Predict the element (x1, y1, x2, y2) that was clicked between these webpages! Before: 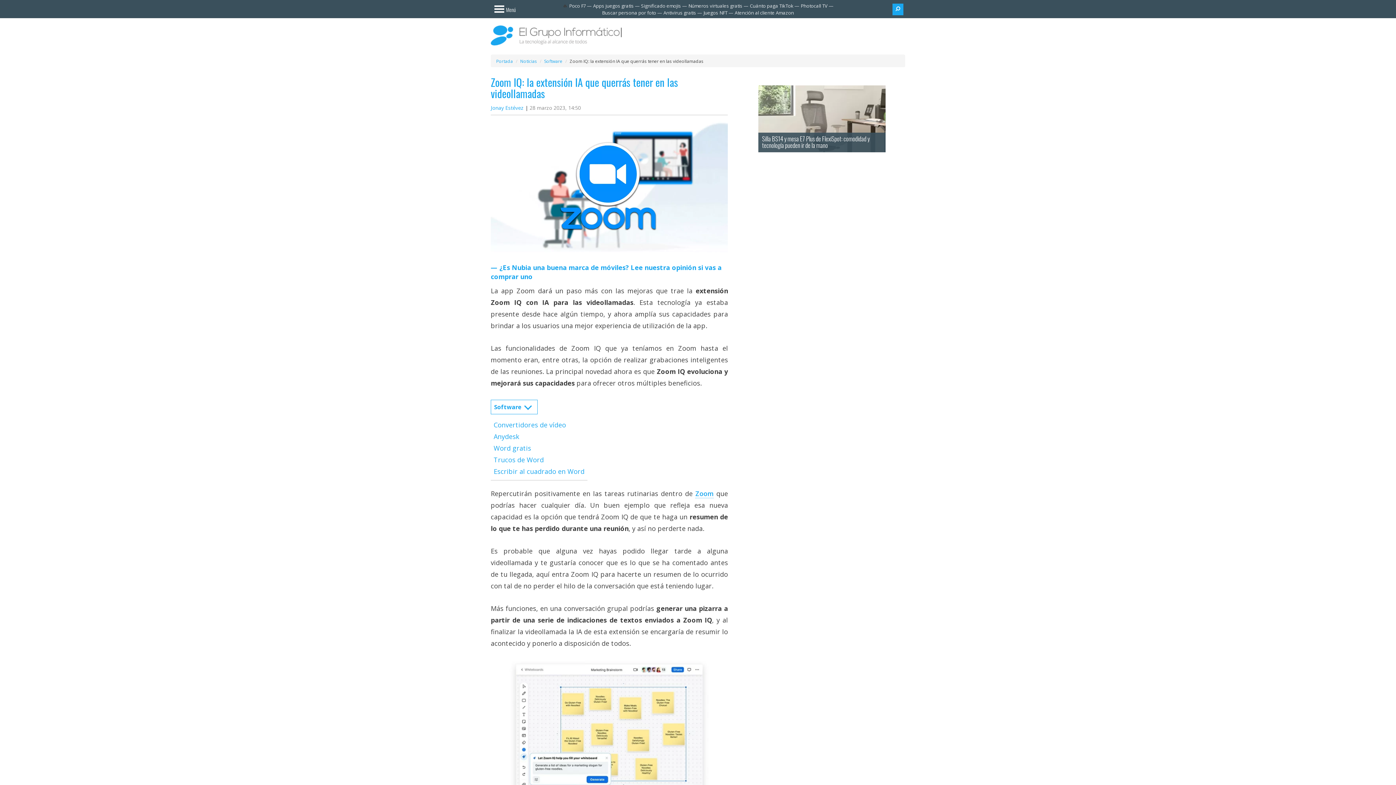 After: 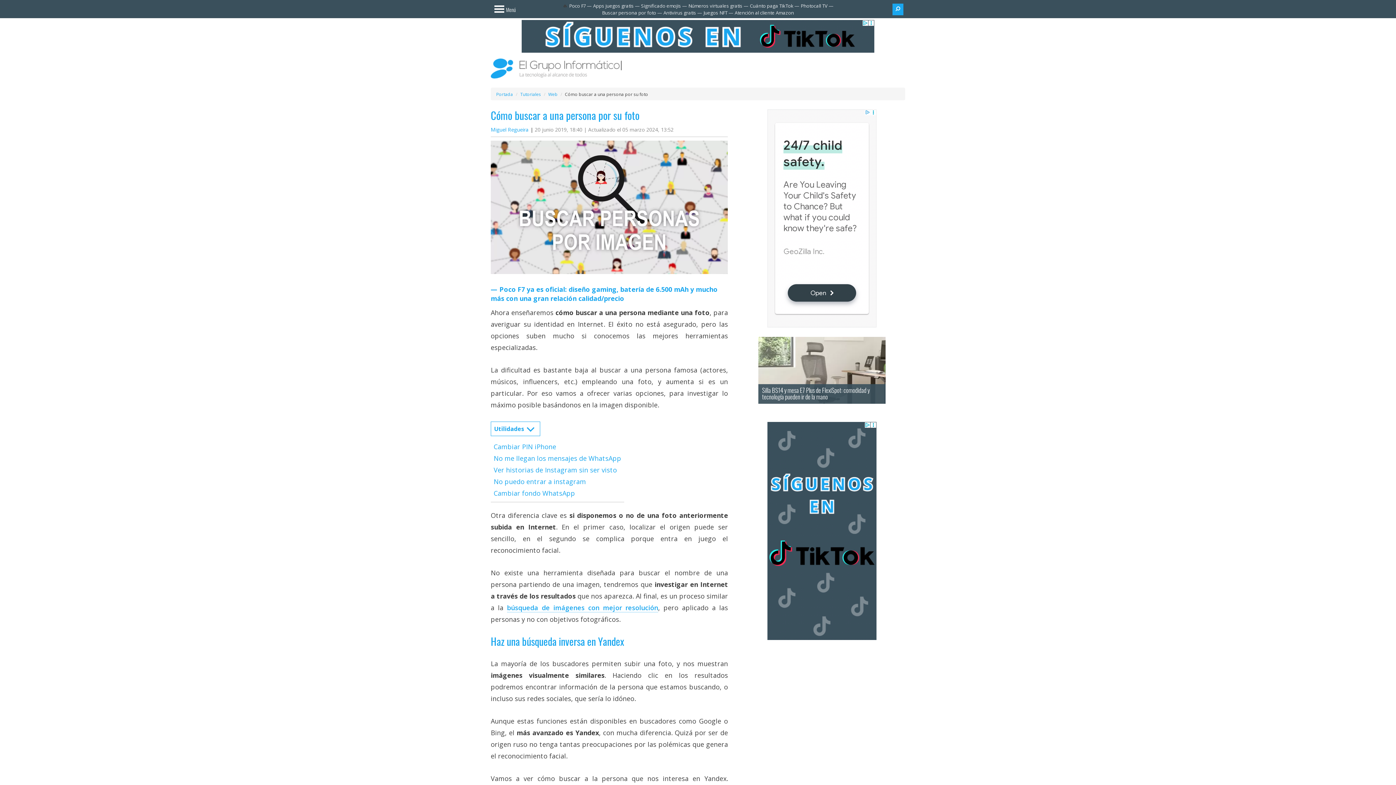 Action: label: Buscar persona por foto bbox: (602, 9, 656, 16)